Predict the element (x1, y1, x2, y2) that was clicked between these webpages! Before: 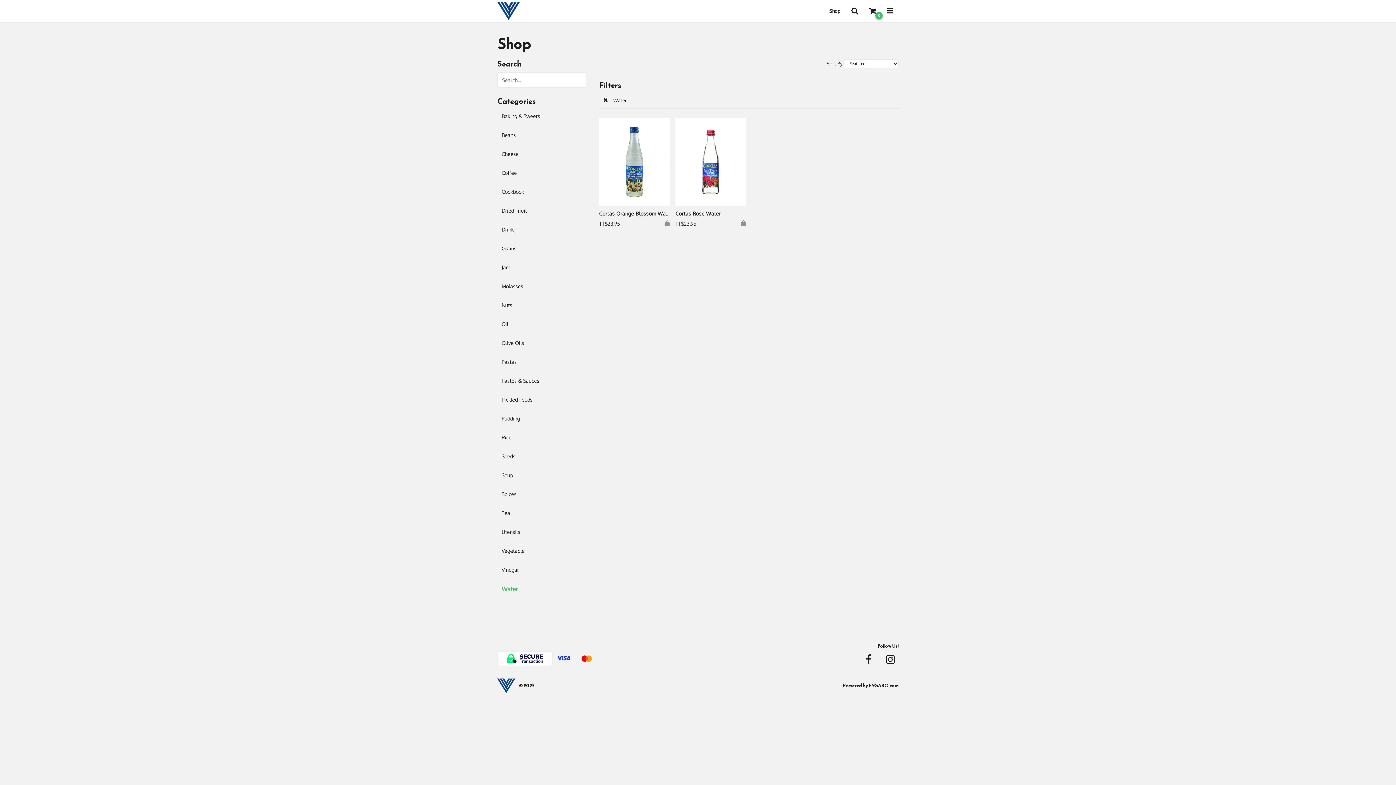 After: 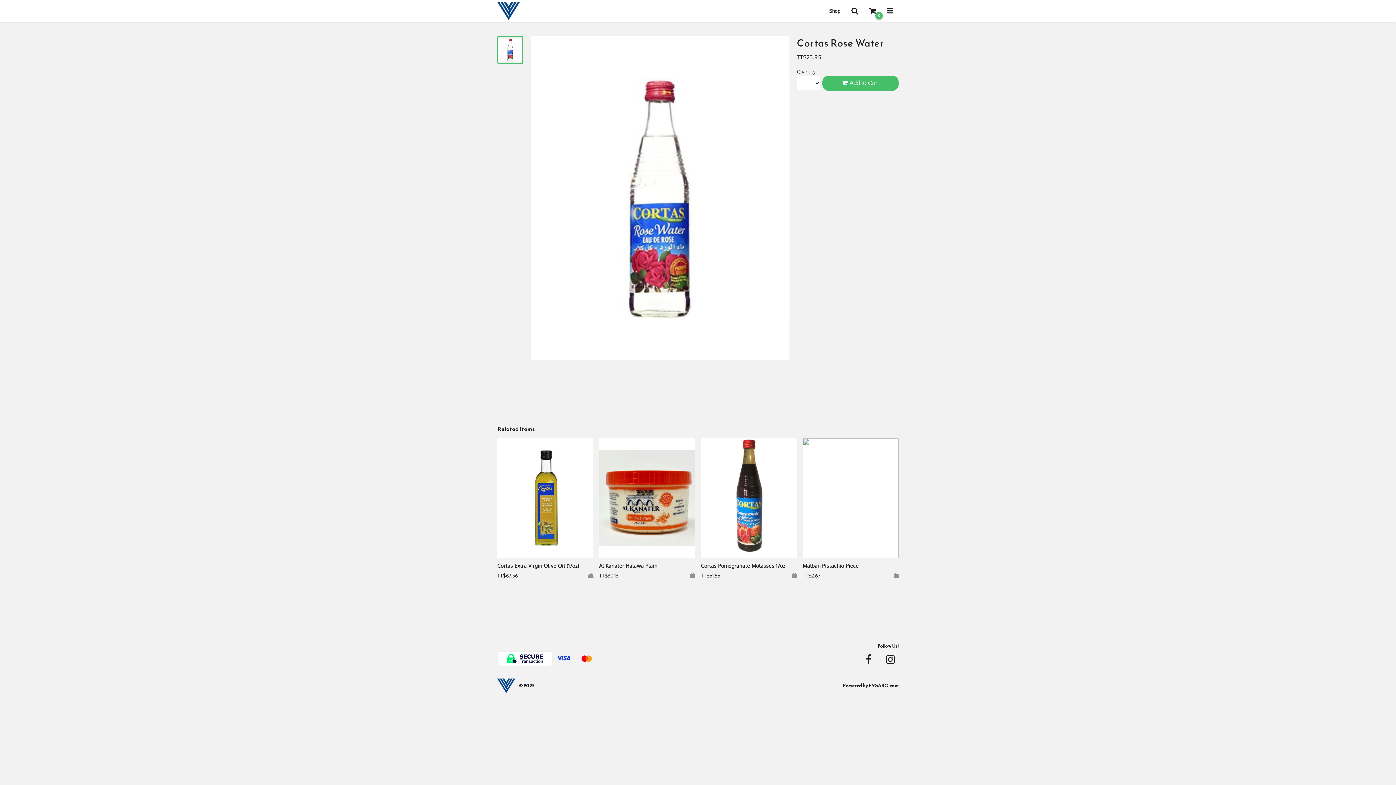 Action: label: Cortas Rose Water
TT$23.95 bbox: (675, 117, 746, 232)